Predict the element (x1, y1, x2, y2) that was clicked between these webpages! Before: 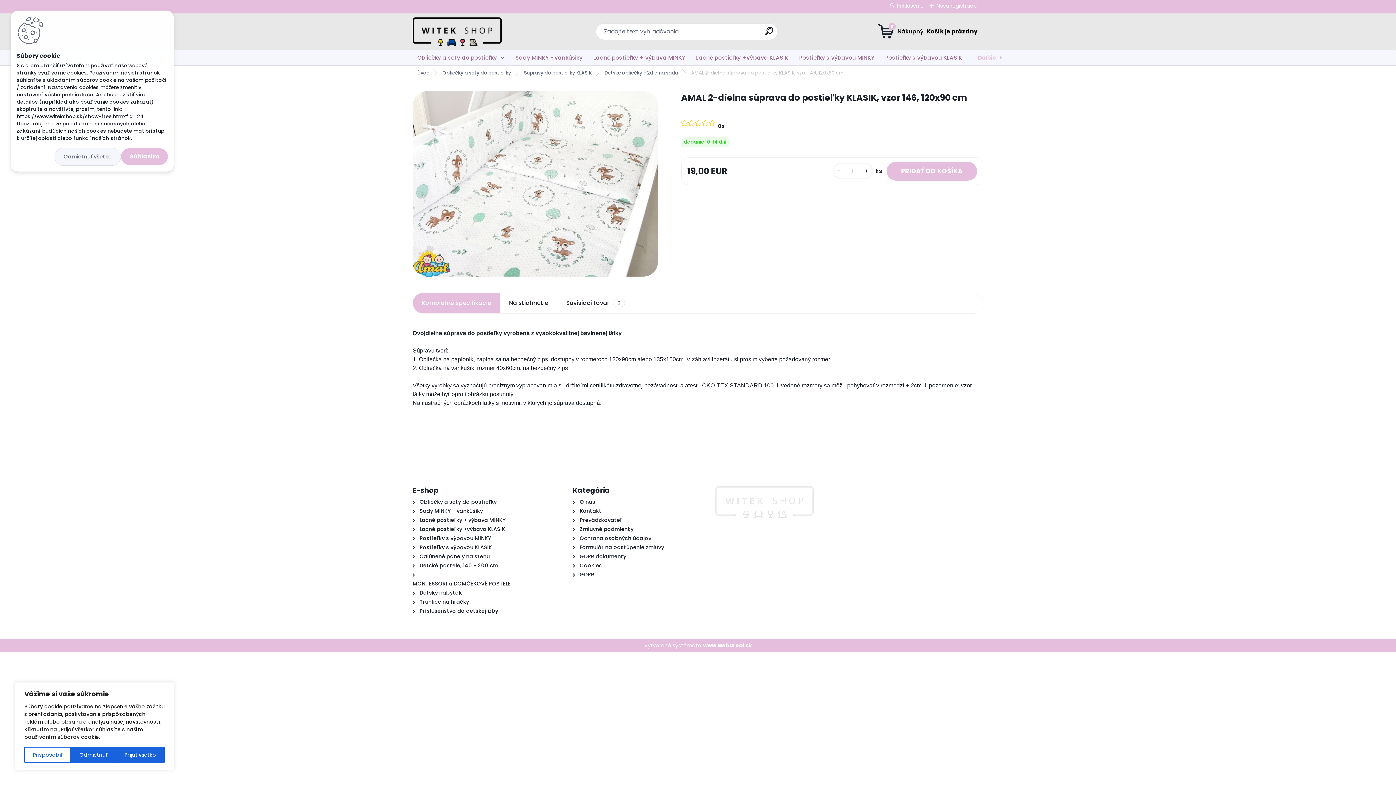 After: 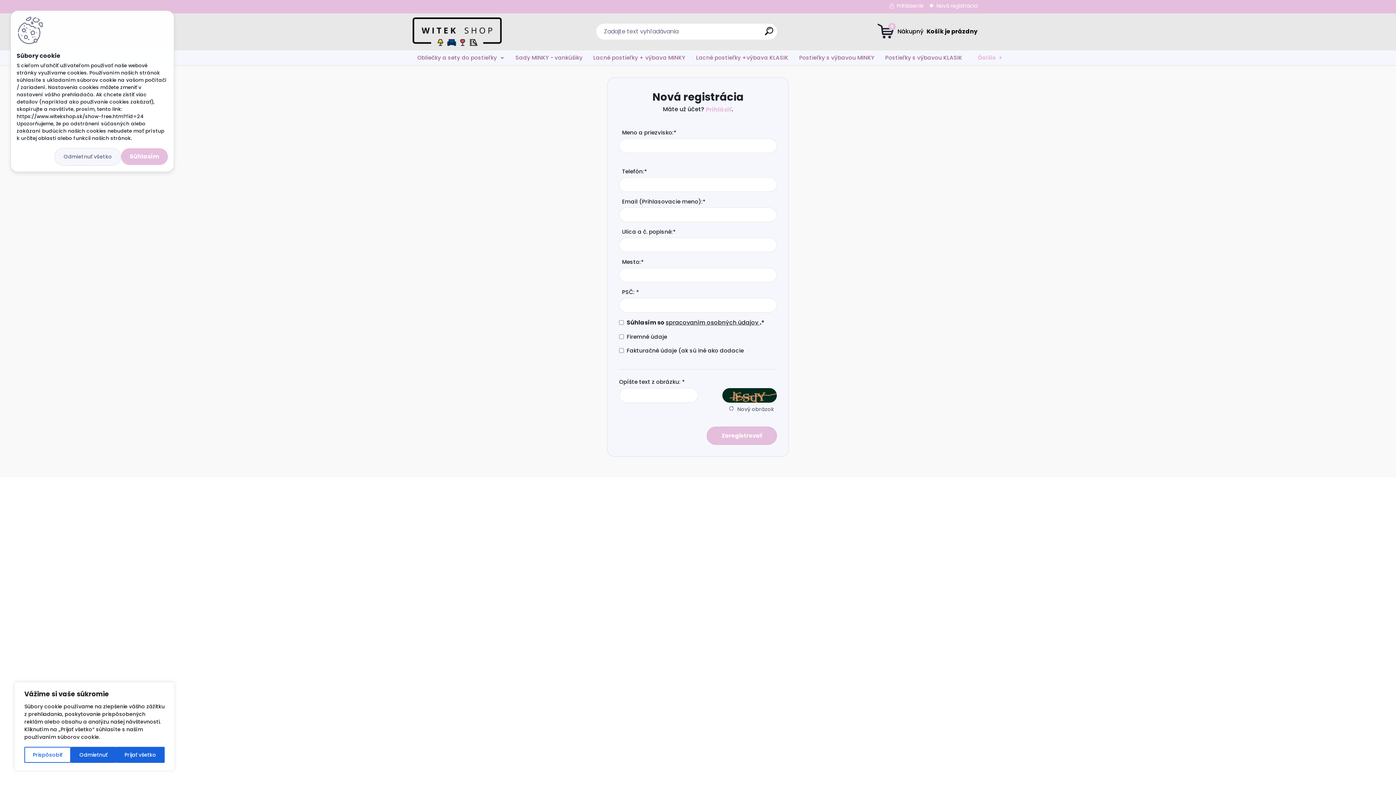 Action: label: Nová registrácia bbox: (929, 2, 977, 9)